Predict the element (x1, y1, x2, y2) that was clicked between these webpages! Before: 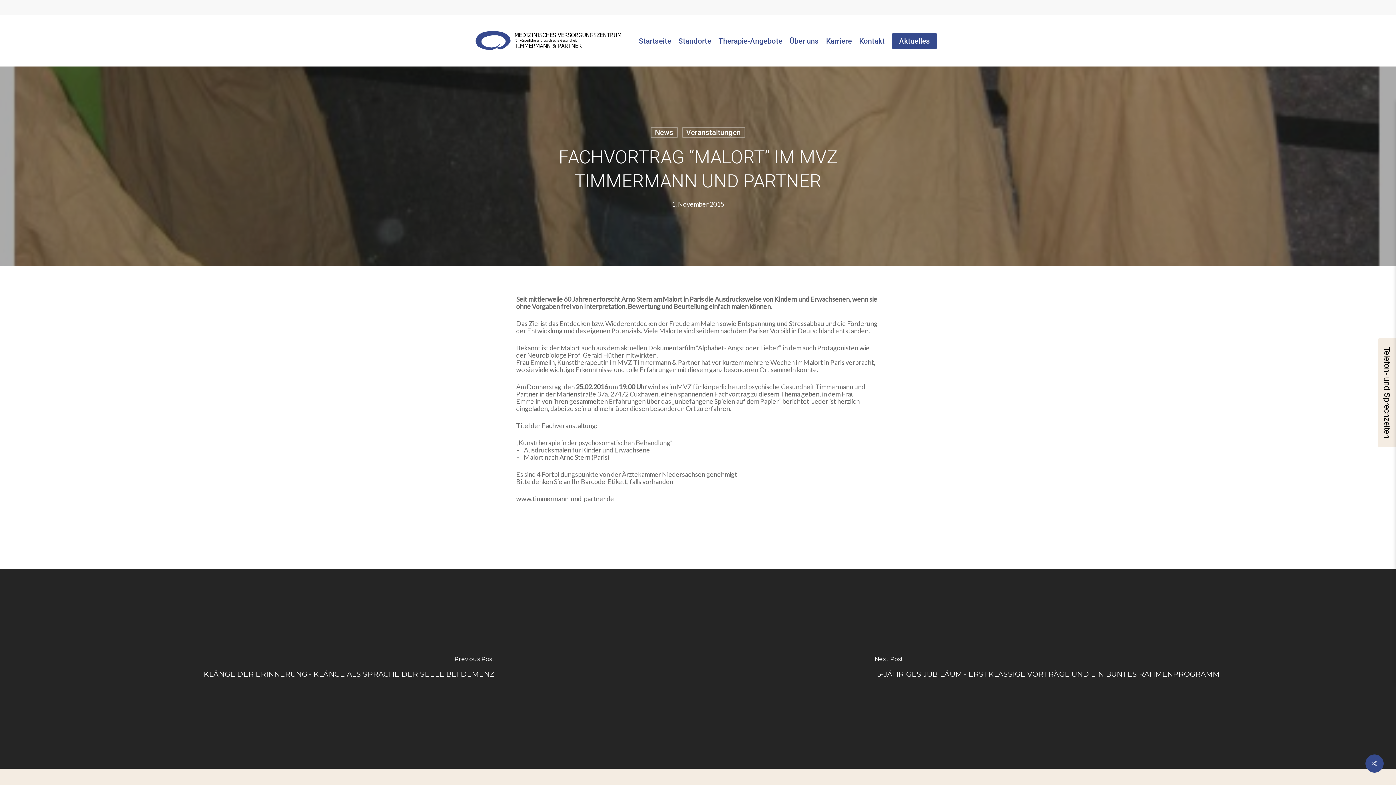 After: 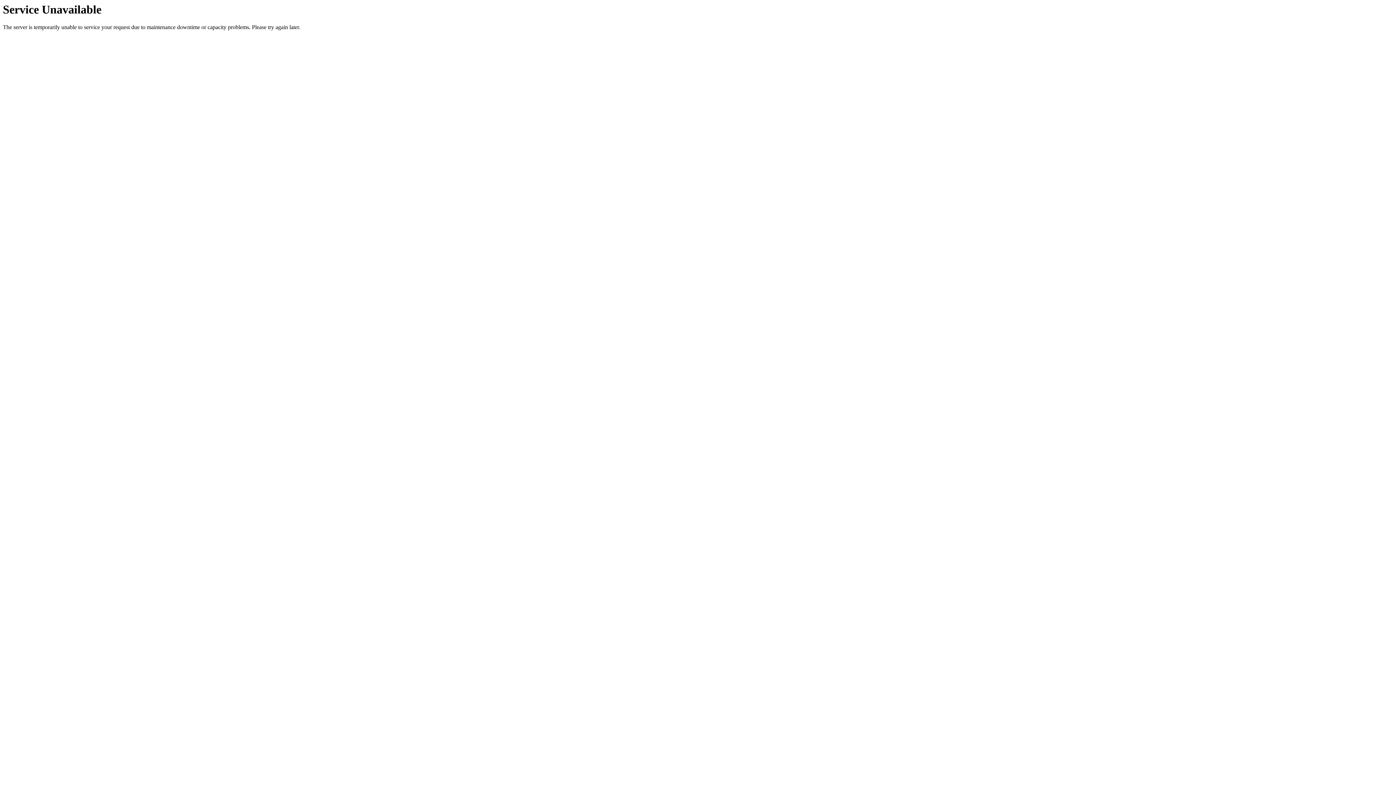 Action: bbox: (471, 25, 626, 56)